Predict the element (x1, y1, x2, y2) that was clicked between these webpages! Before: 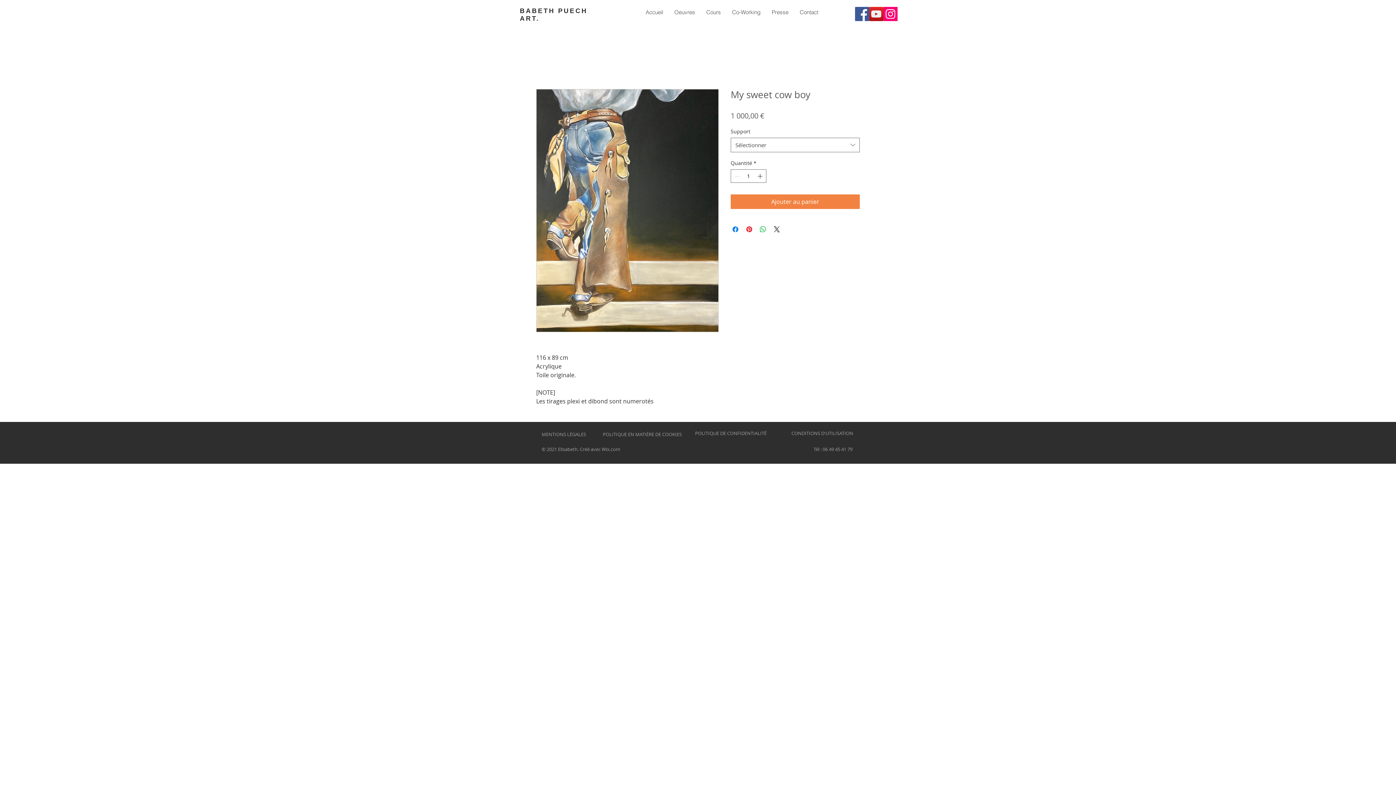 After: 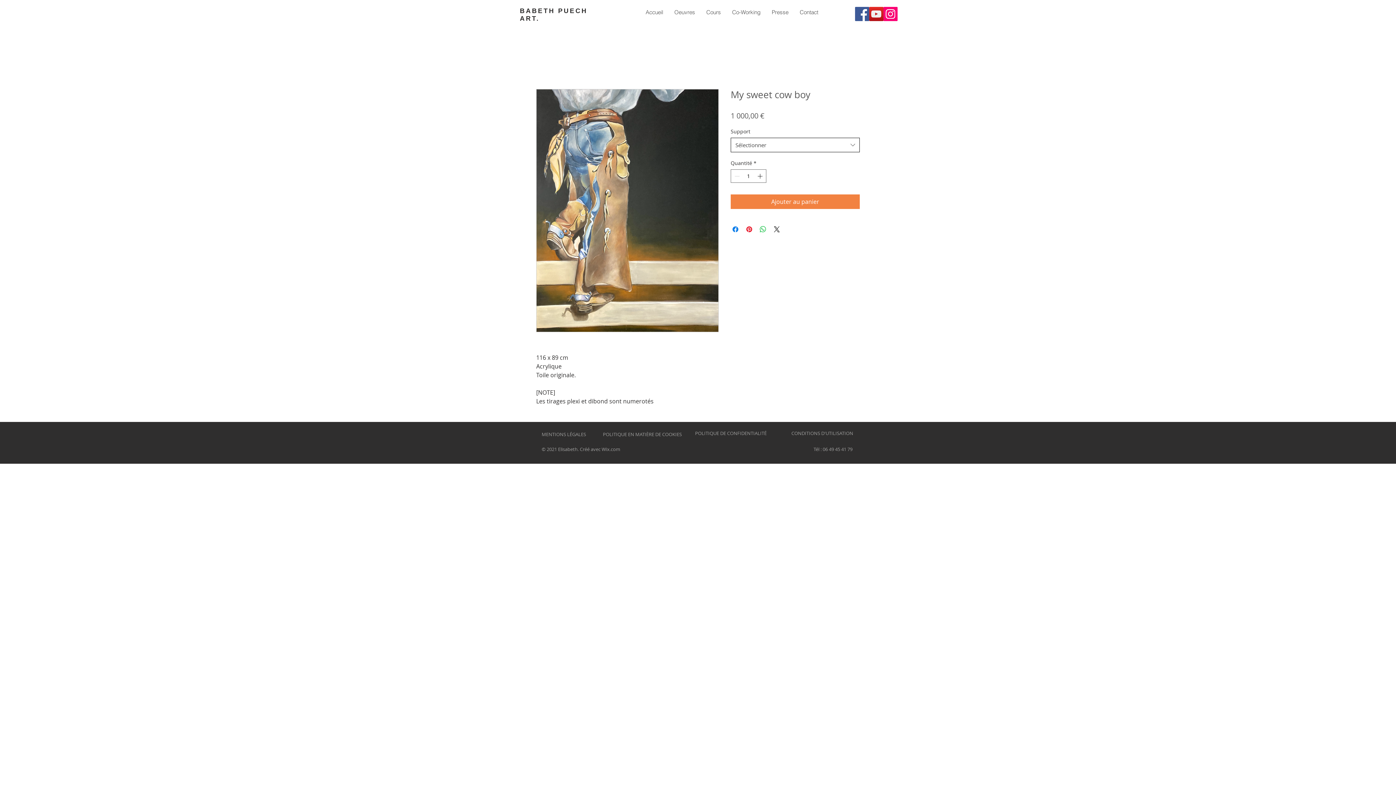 Action: label: Sélectionner bbox: (730, 137, 860, 152)